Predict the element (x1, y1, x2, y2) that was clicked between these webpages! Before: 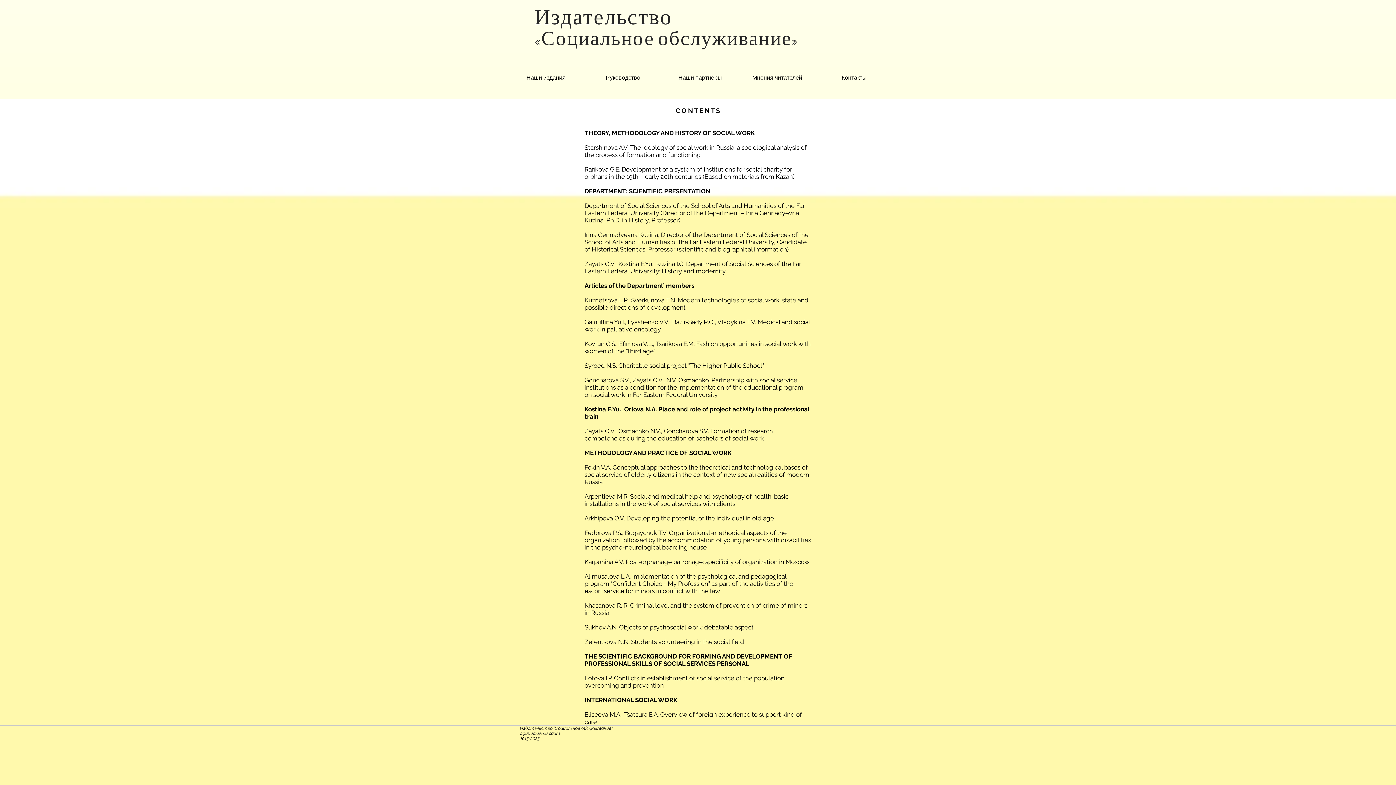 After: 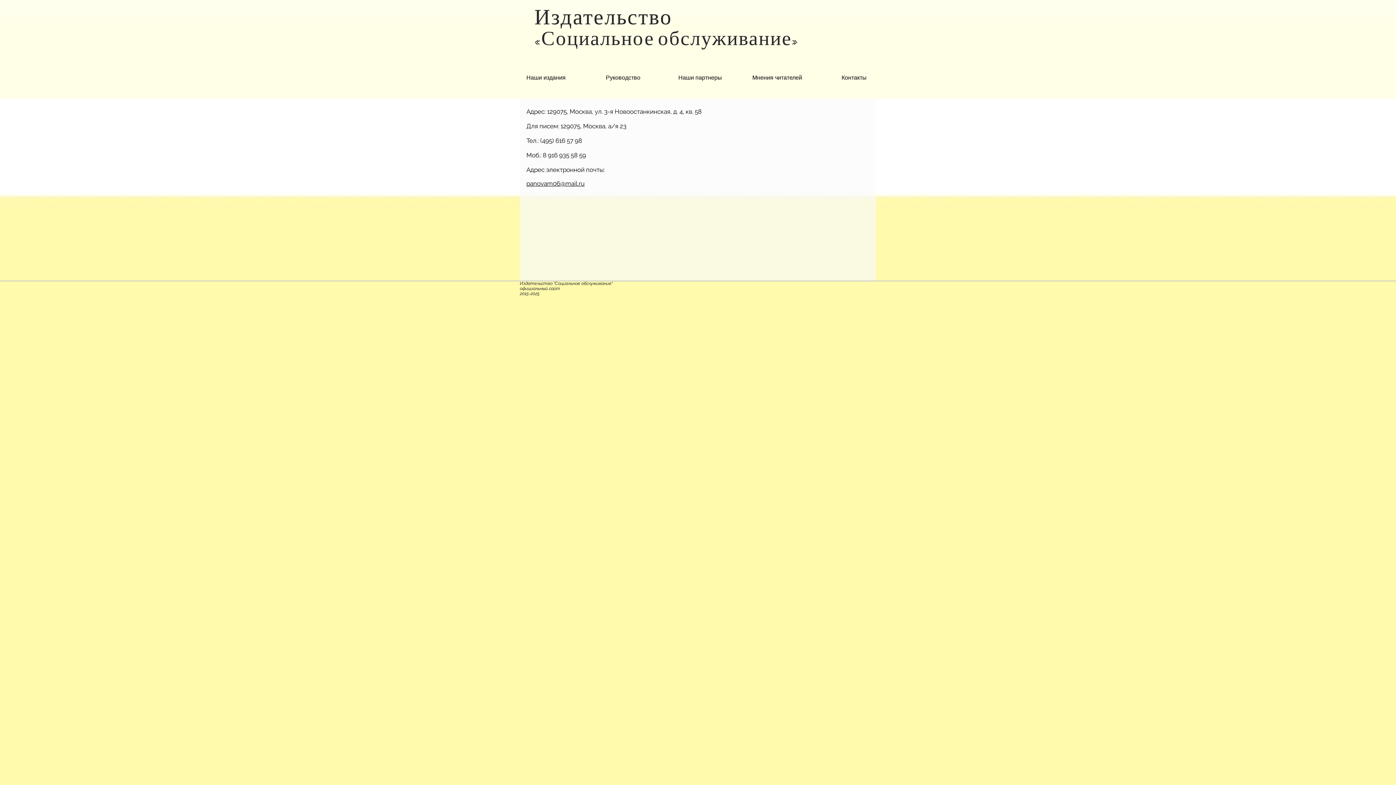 Action: label: Контакты bbox: (816, 71, 892, 83)